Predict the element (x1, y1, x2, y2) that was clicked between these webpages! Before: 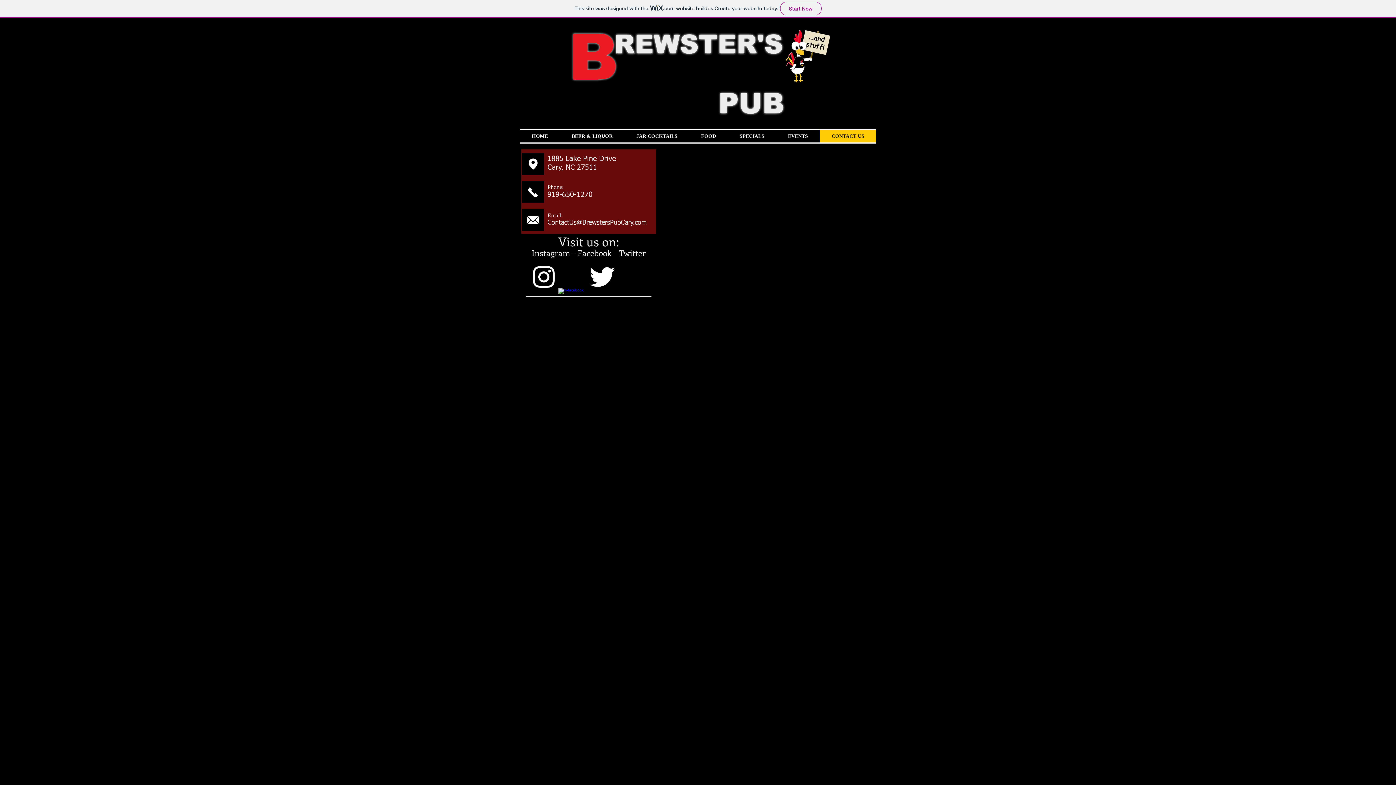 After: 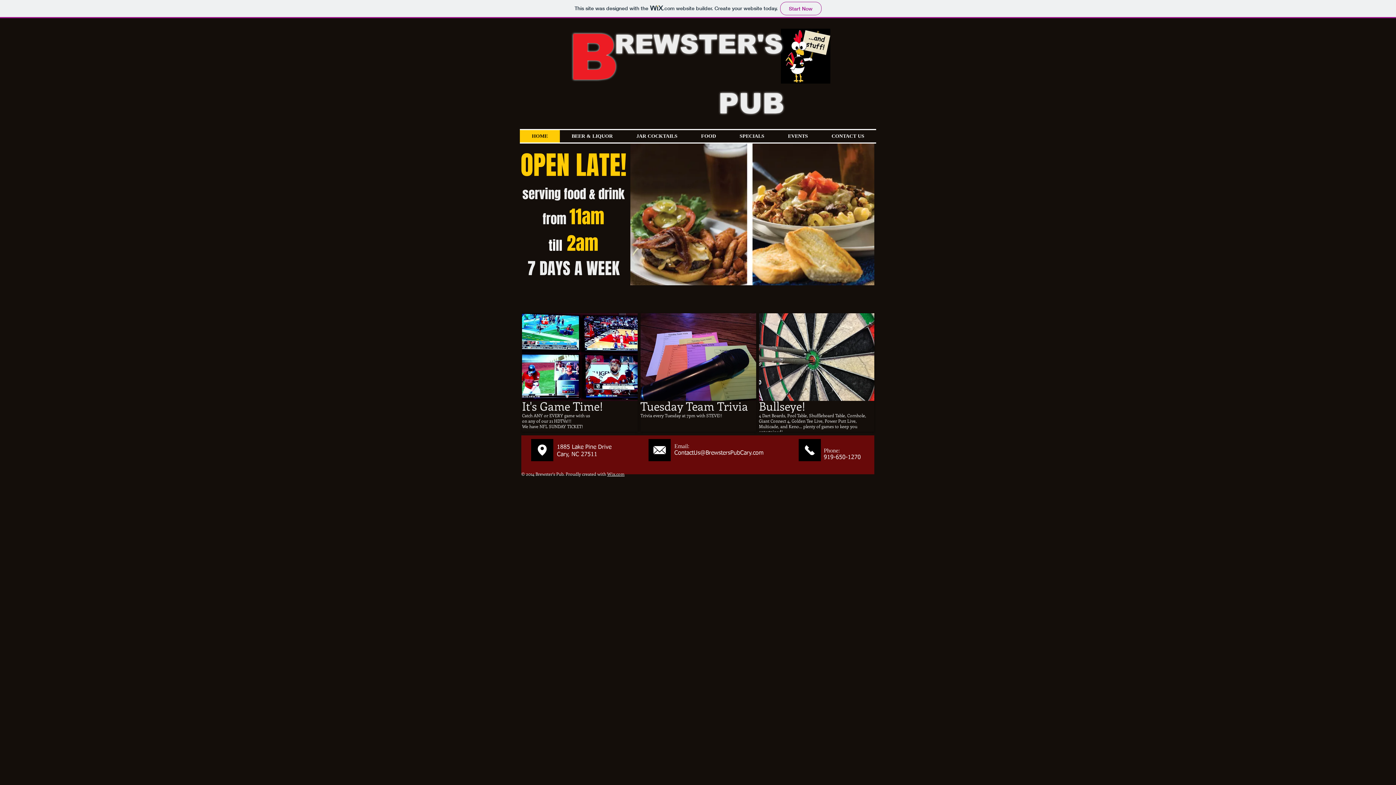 Action: label: HOME bbox: (520, 130, 560, 142)